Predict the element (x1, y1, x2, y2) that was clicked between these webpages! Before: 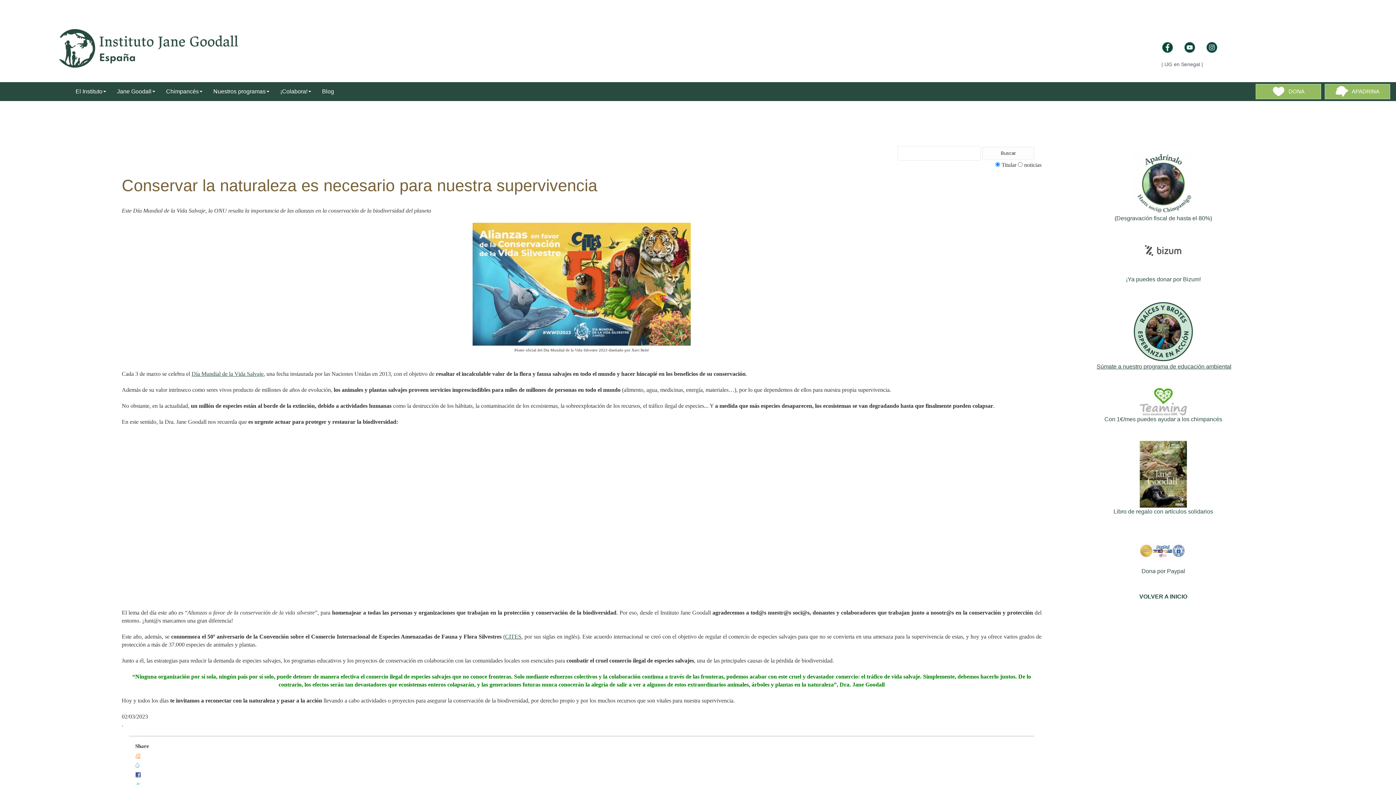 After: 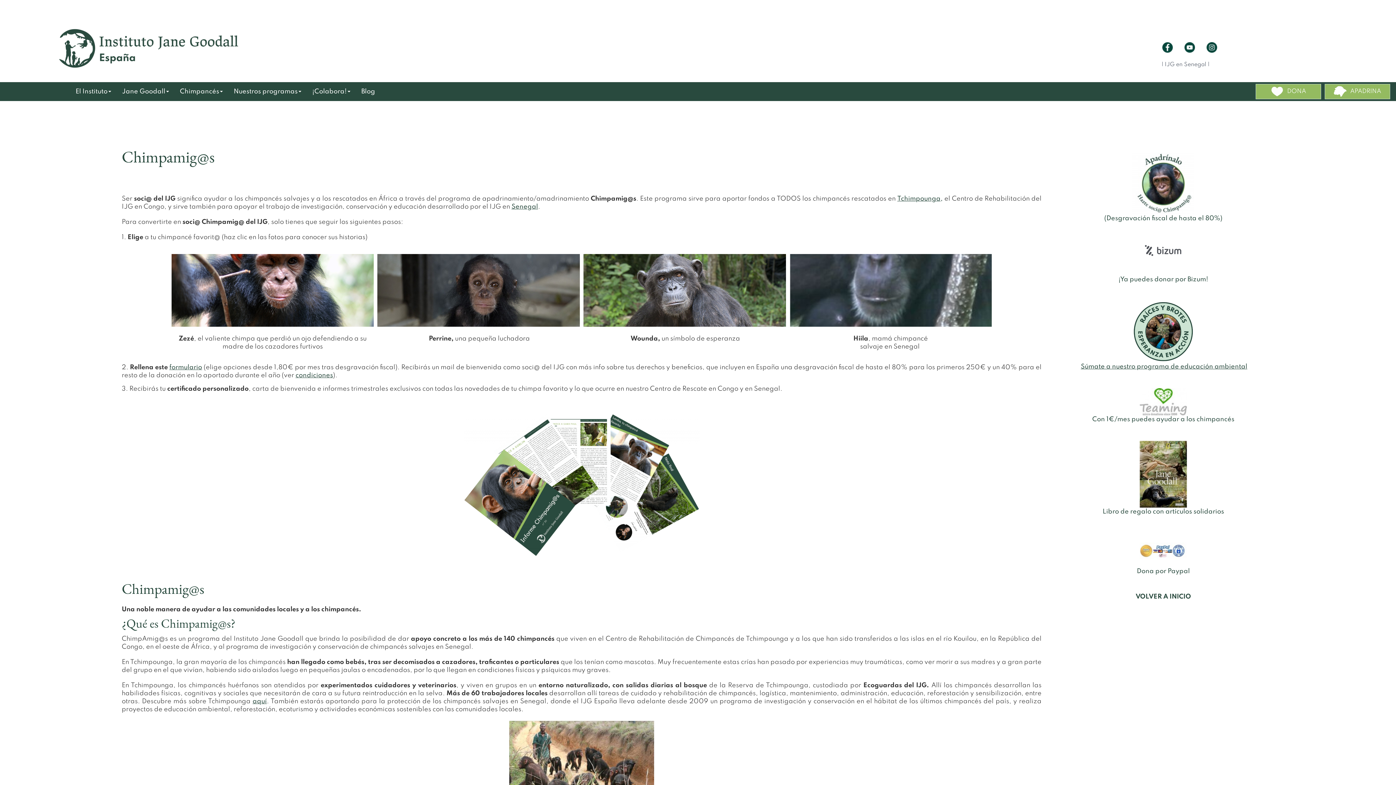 Action: label: APADRINA bbox: (1325, 83, 1390, 99)